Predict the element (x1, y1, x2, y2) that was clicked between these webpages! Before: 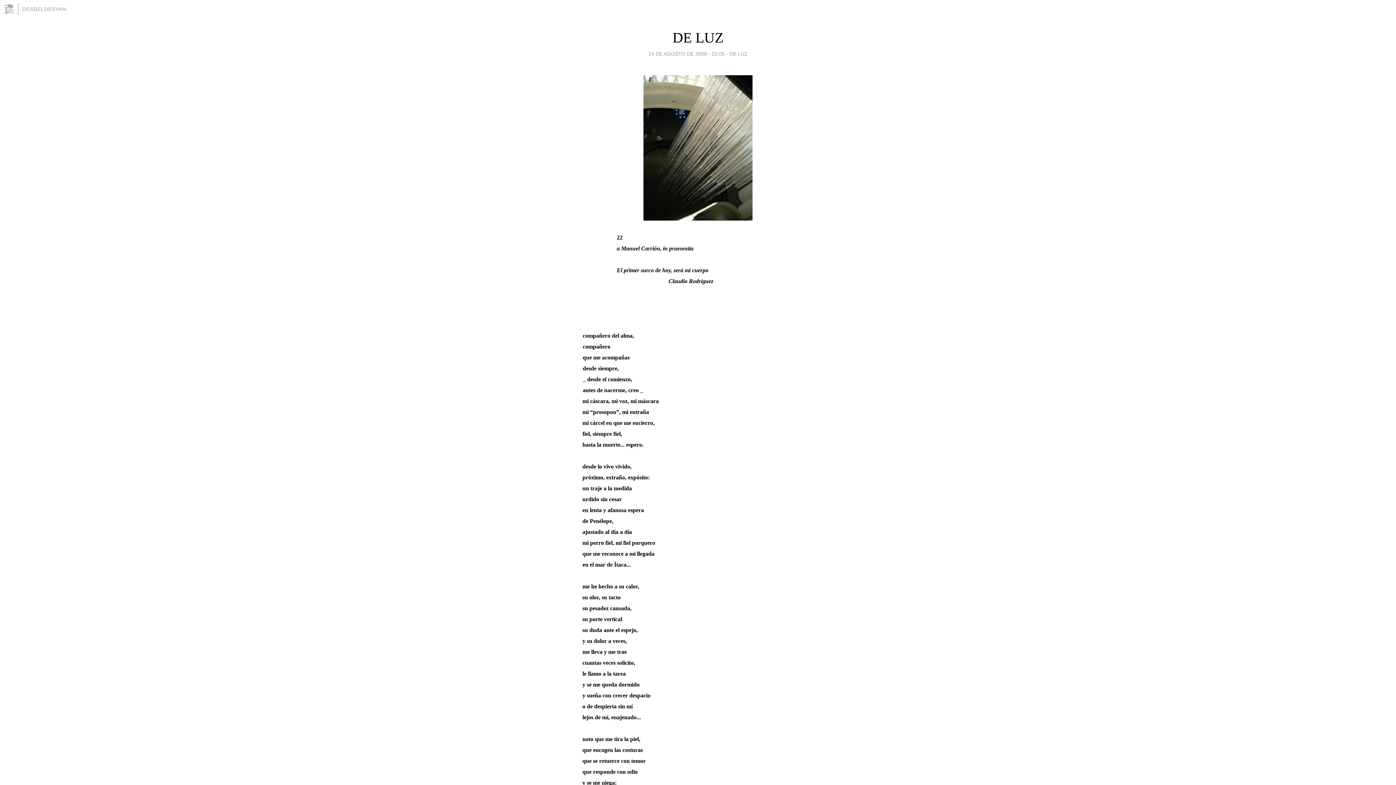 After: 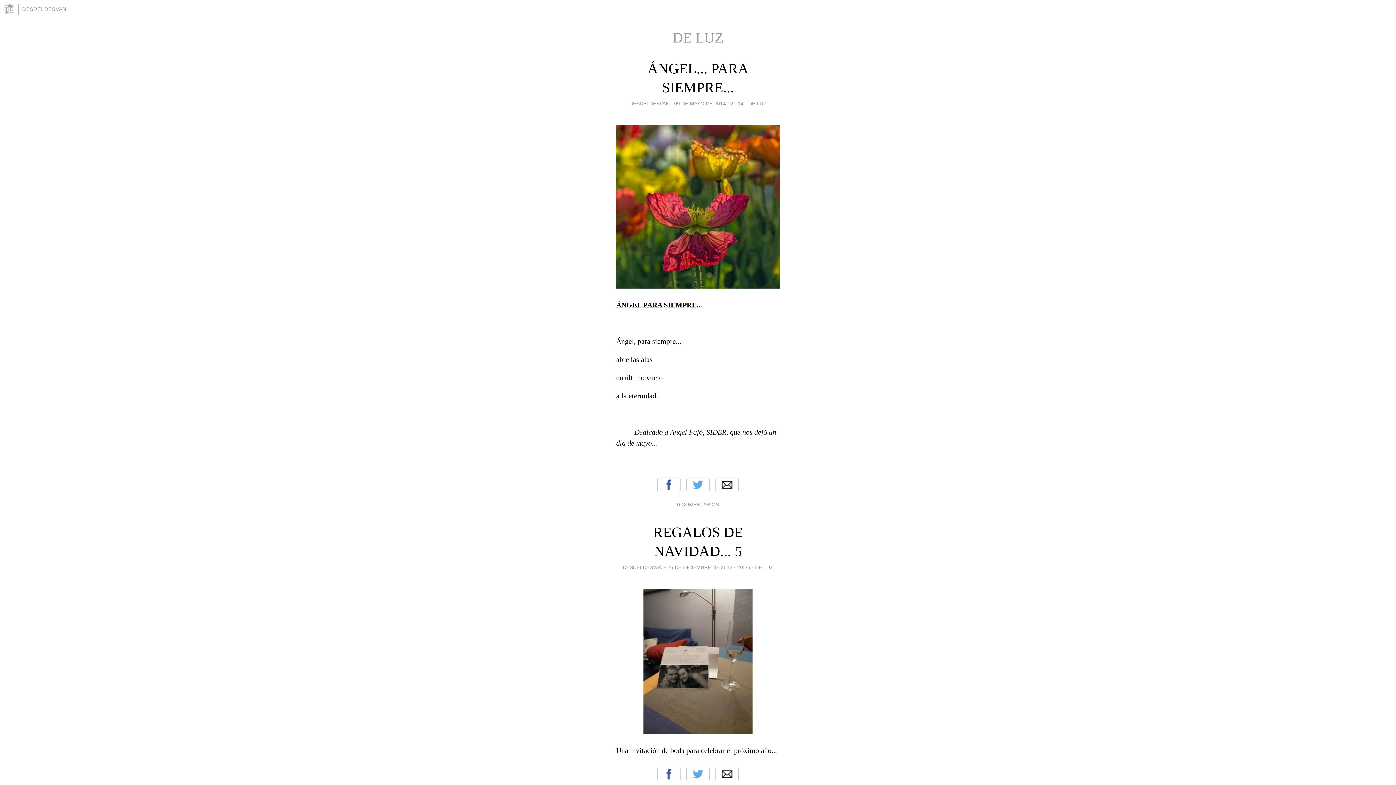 Action: bbox: (729, 49, 747, 58) label: DE LUZ